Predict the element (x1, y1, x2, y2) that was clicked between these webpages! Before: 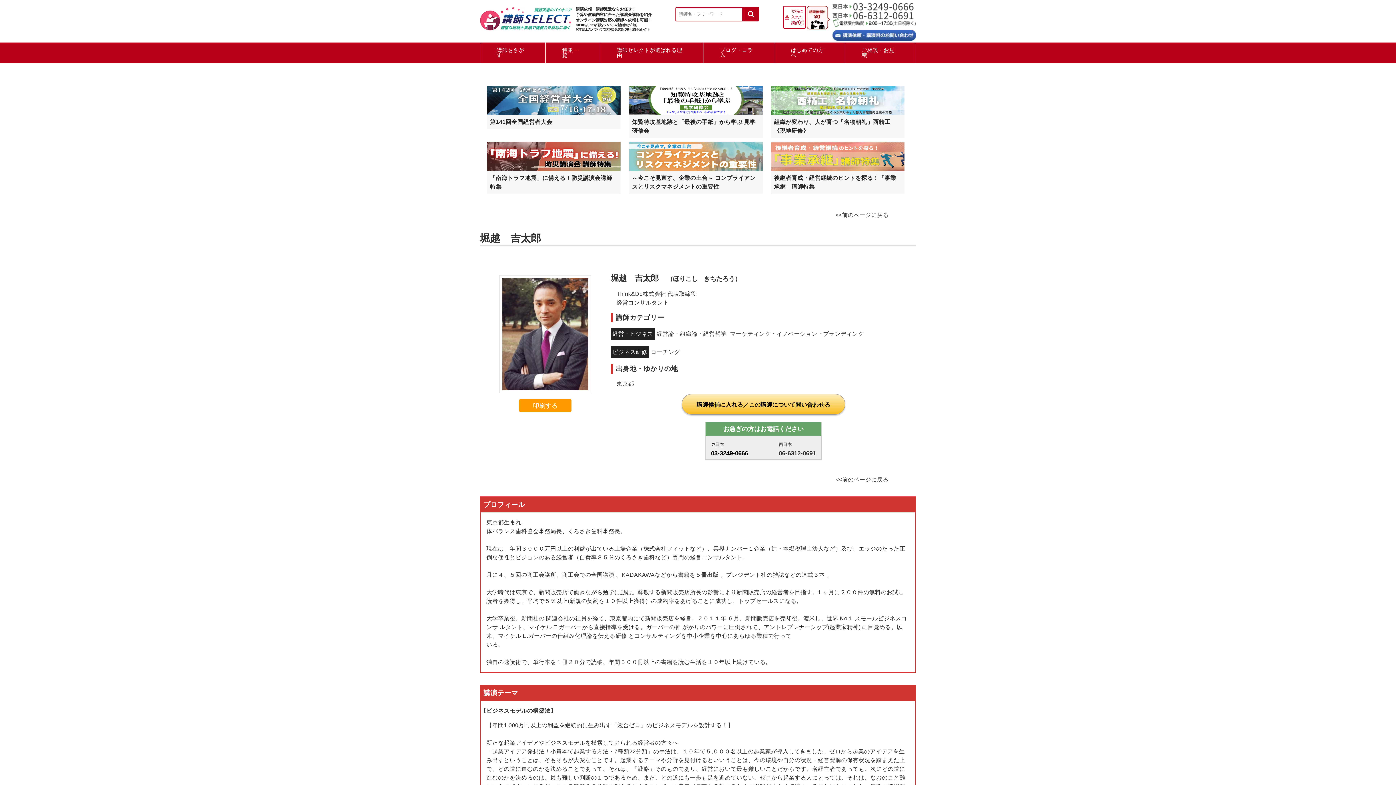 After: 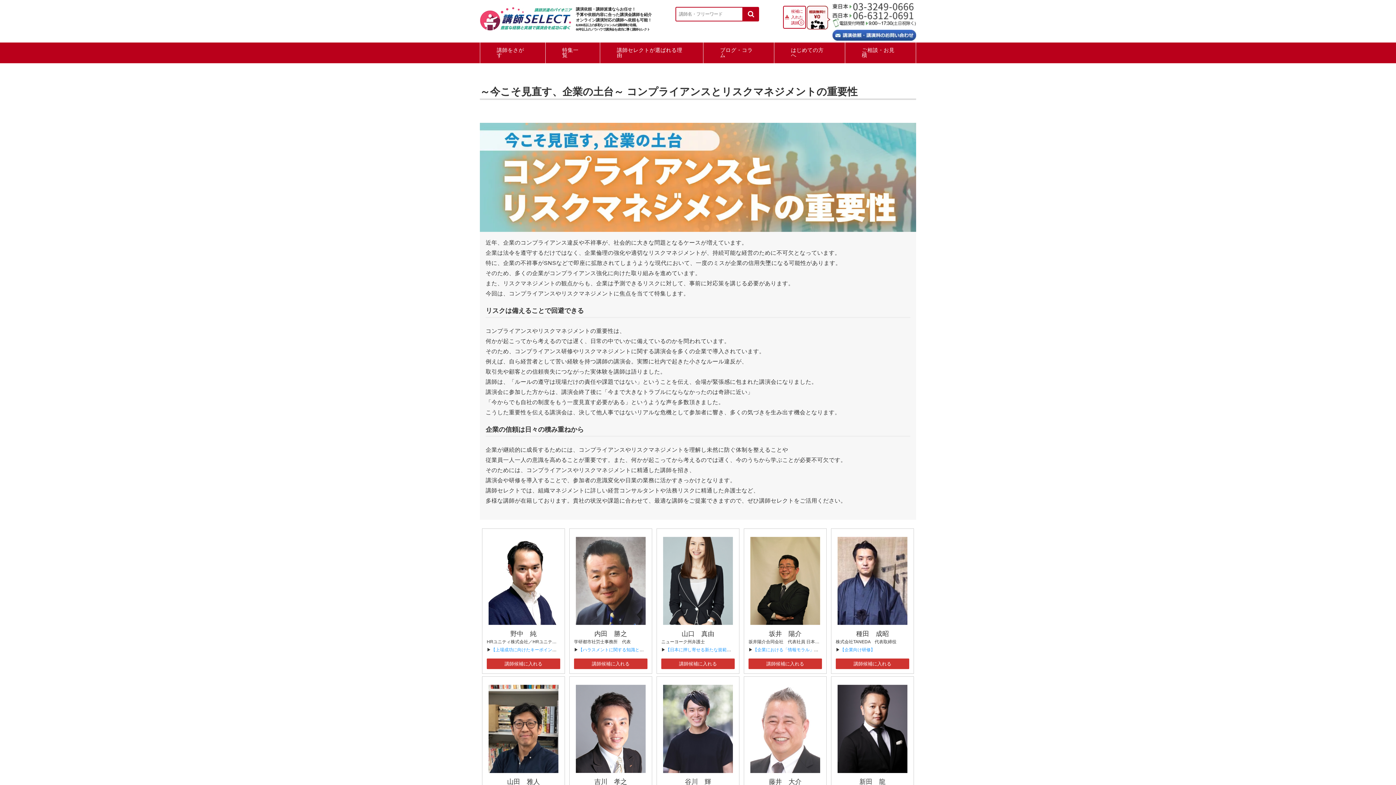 Action: bbox: (629, 141, 762, 170)